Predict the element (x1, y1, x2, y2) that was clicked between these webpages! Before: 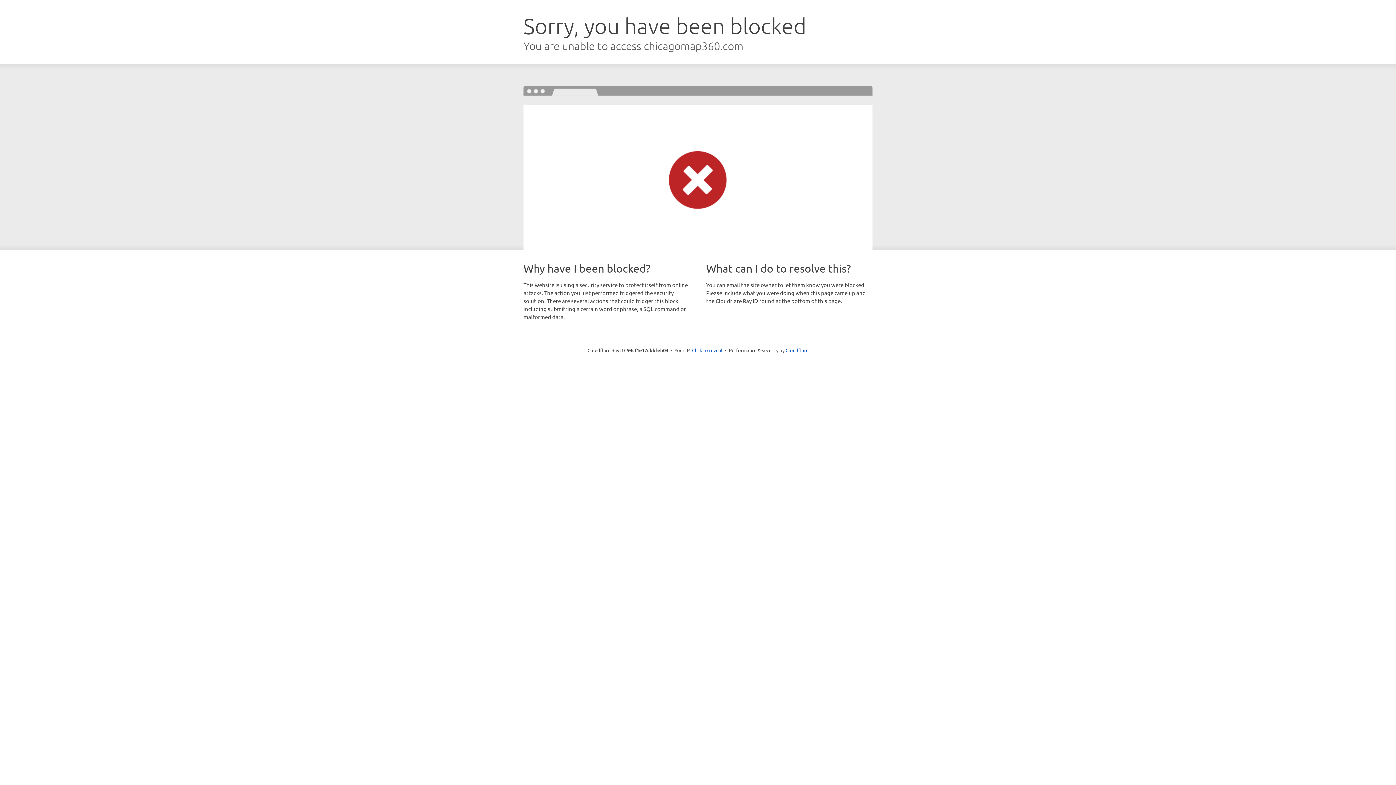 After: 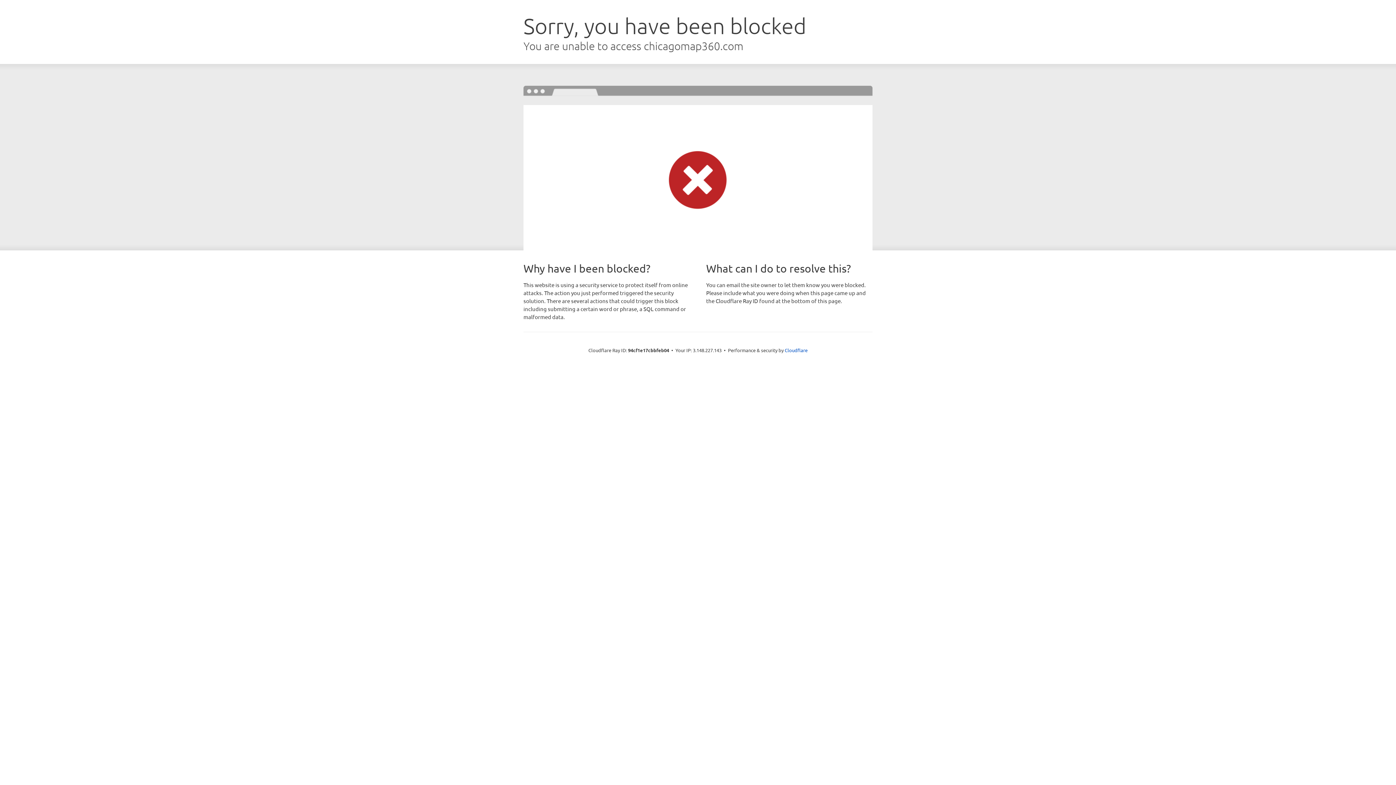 Action: bbox: (692, 346, 722, 353) label: Click to reveal